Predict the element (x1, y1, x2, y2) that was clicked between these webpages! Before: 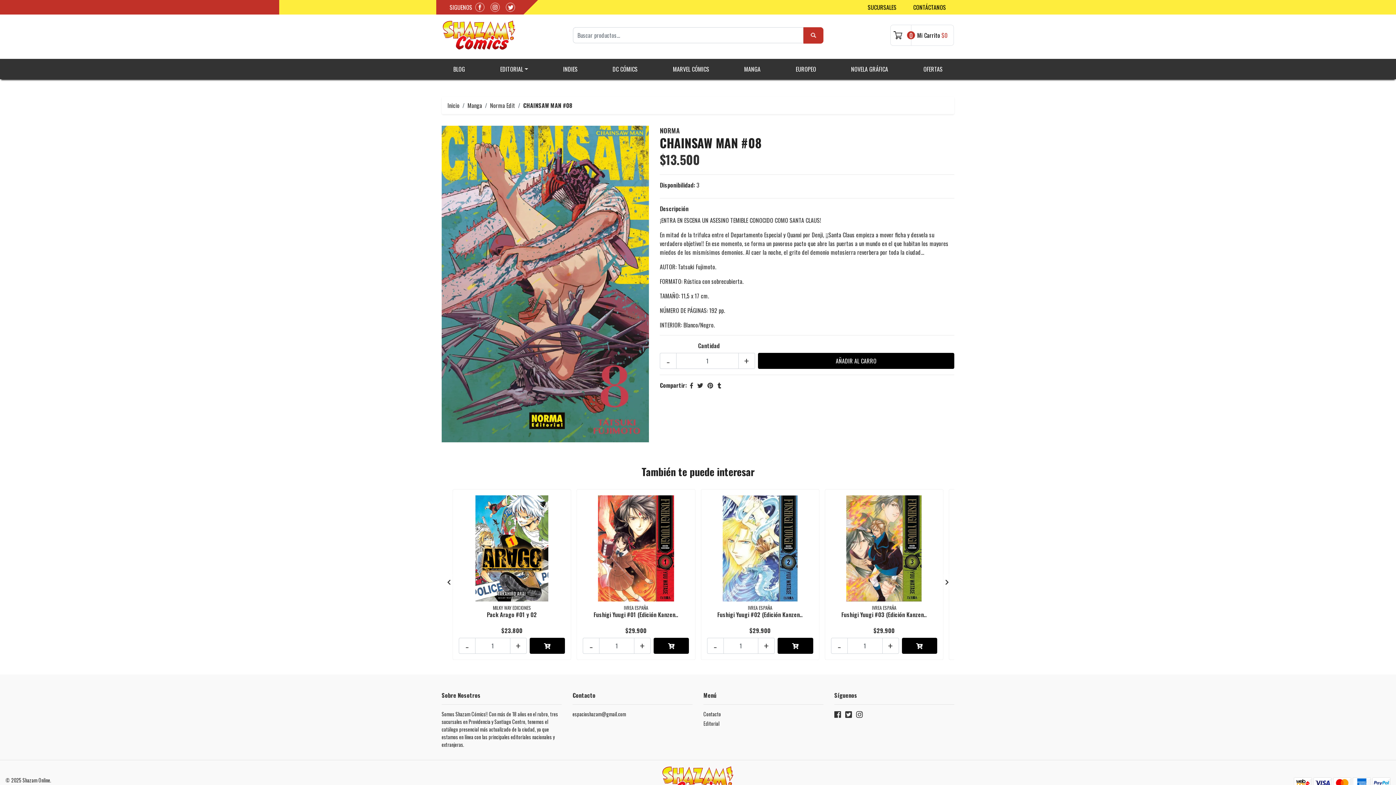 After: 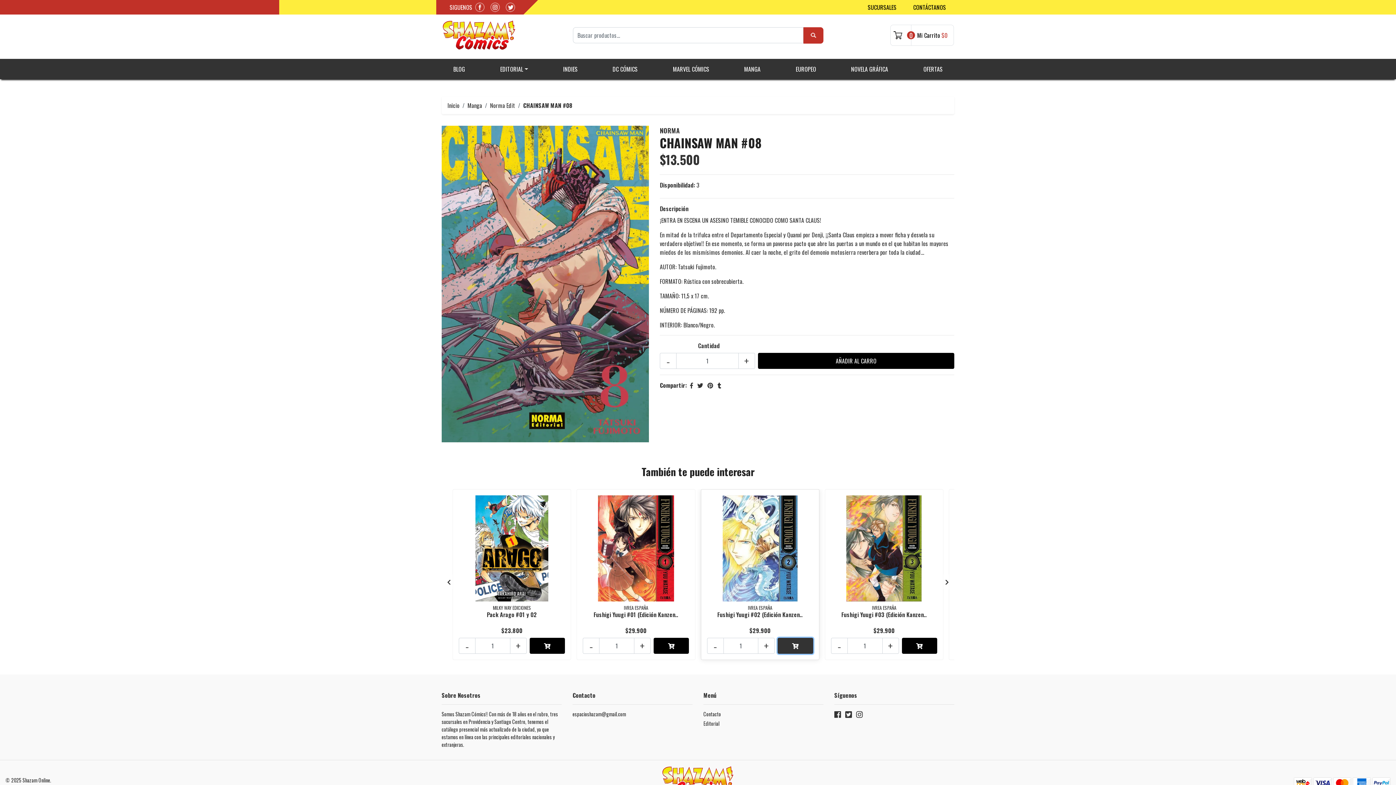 Action: bbox: (777, 638, 813, 654)